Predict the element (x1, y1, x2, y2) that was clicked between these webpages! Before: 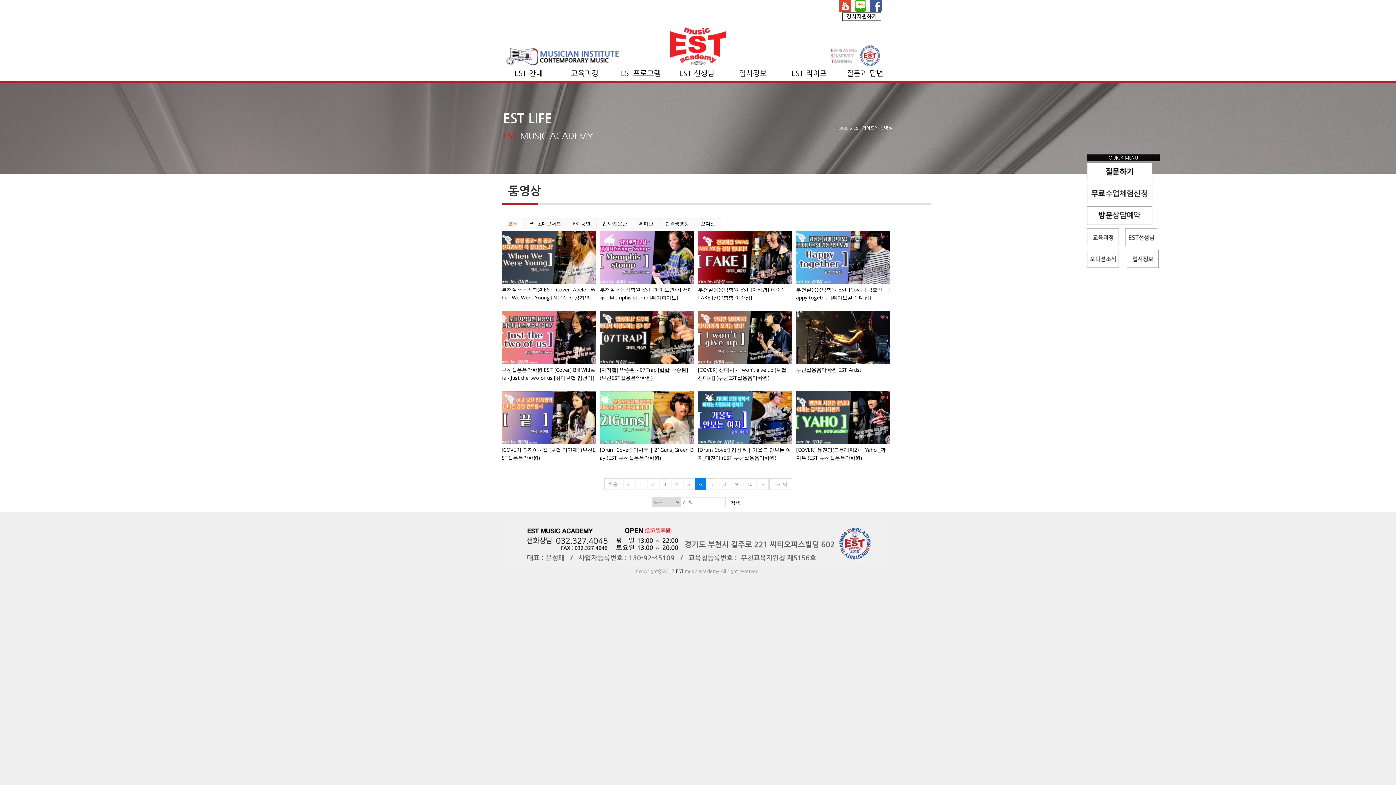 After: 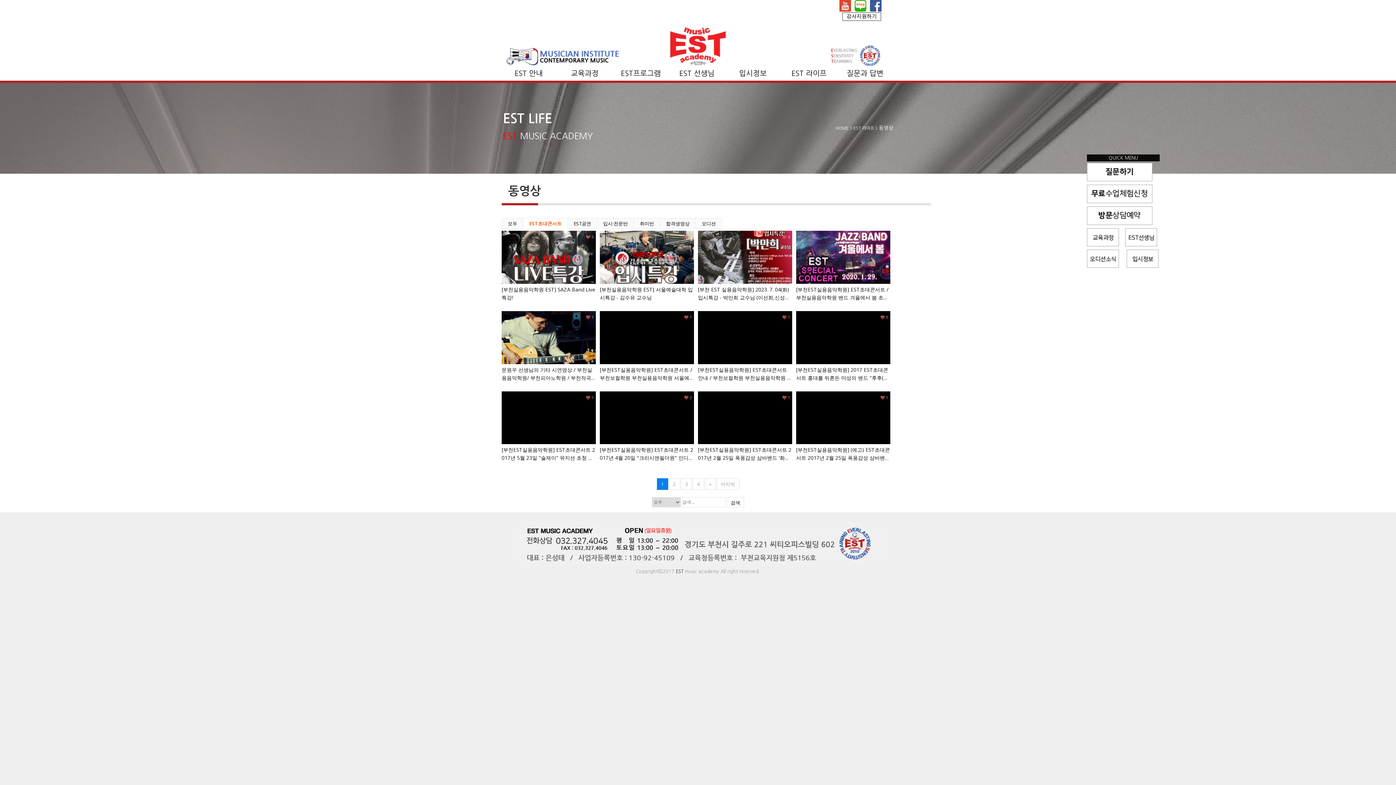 Action: label: EST초대콘서트 bbox: (523, 218, 566, 228)